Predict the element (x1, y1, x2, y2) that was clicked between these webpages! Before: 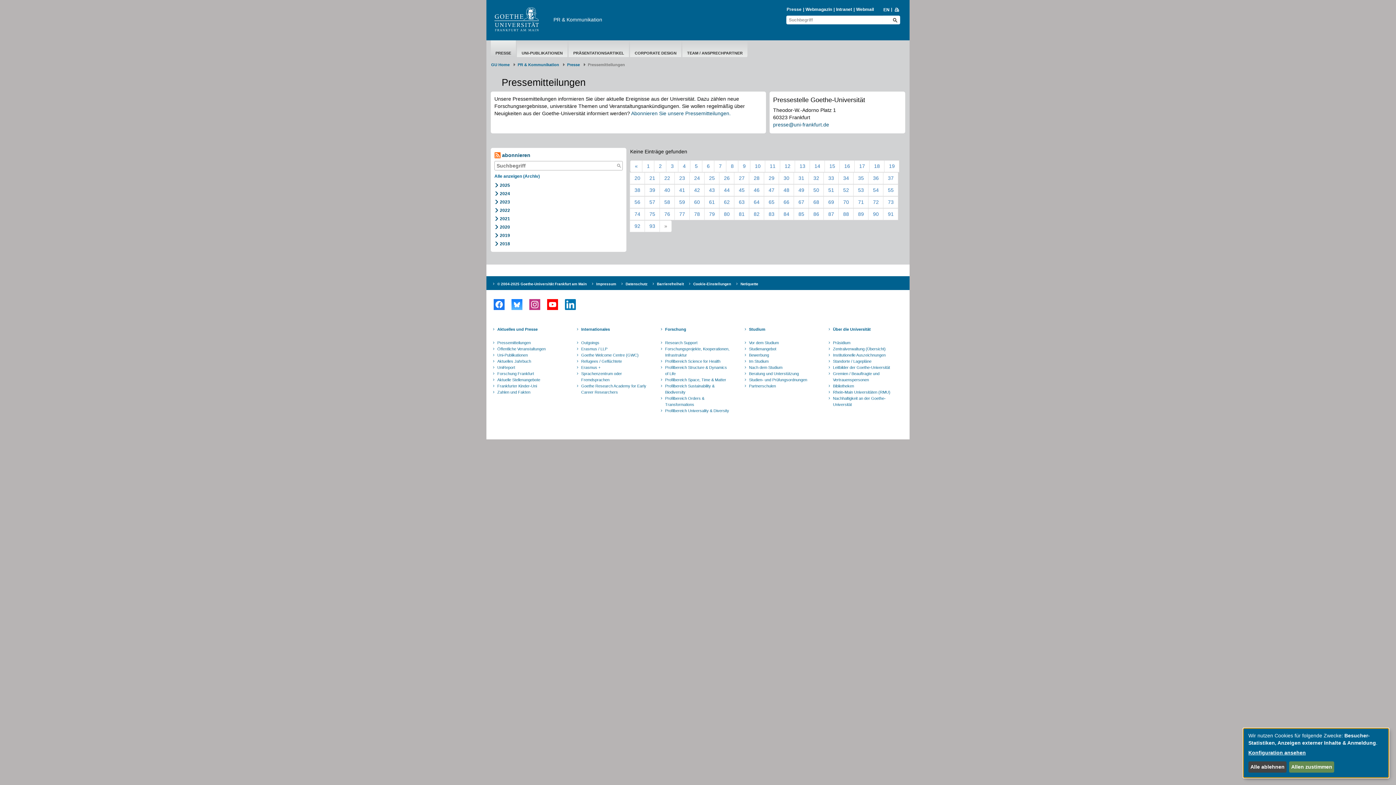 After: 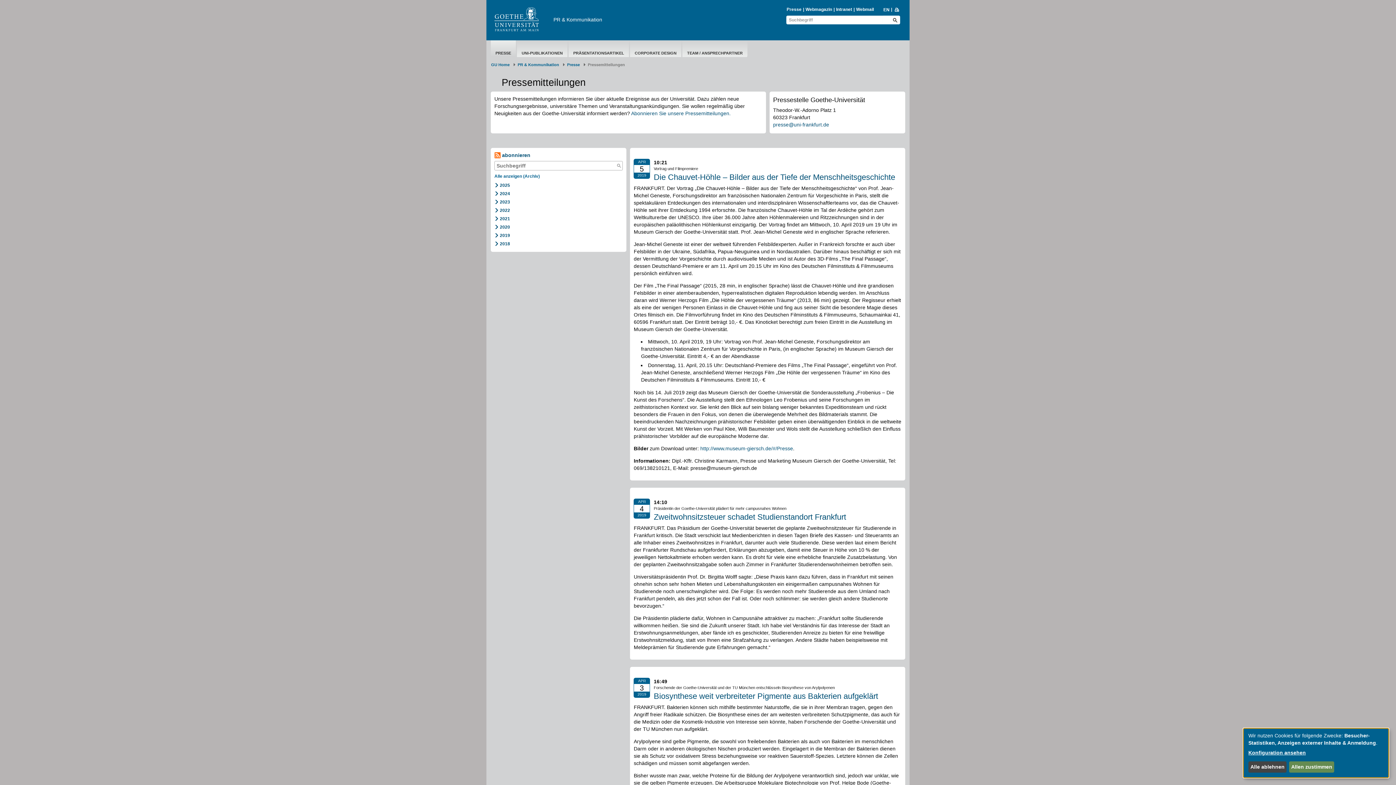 Action: bbox: (659, 208, 675, 220) label: 76